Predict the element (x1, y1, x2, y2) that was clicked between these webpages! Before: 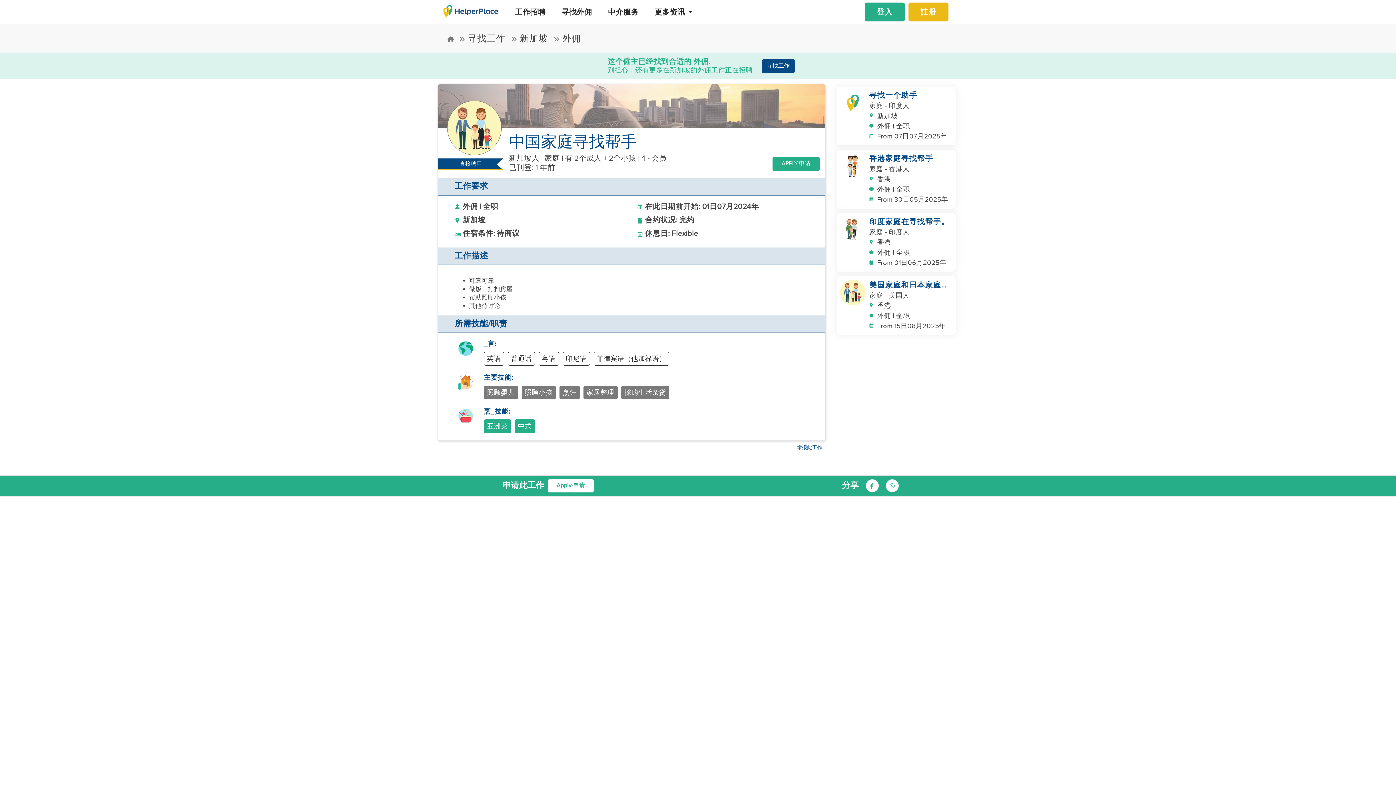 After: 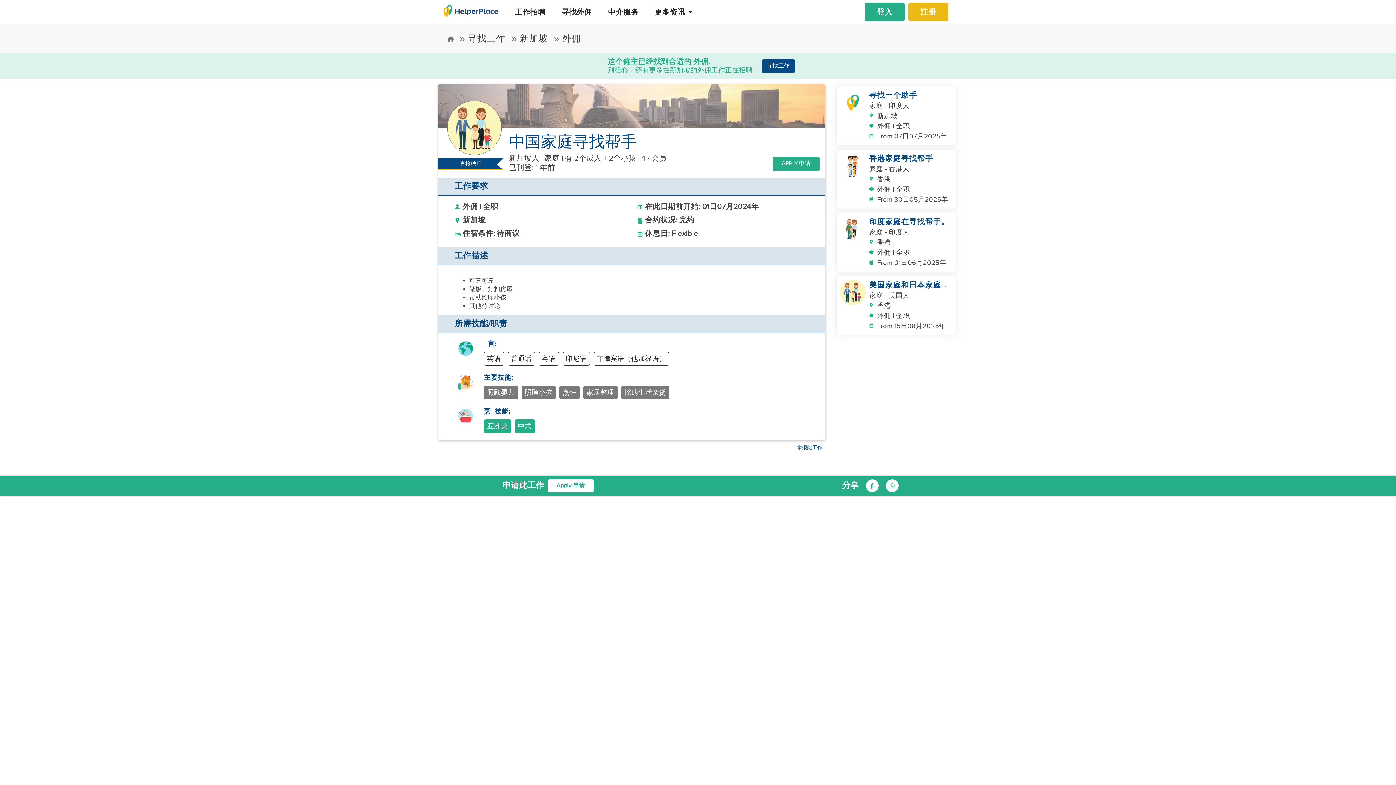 Action: bbox: (762, 59, 794, 72) label: 寻找工作